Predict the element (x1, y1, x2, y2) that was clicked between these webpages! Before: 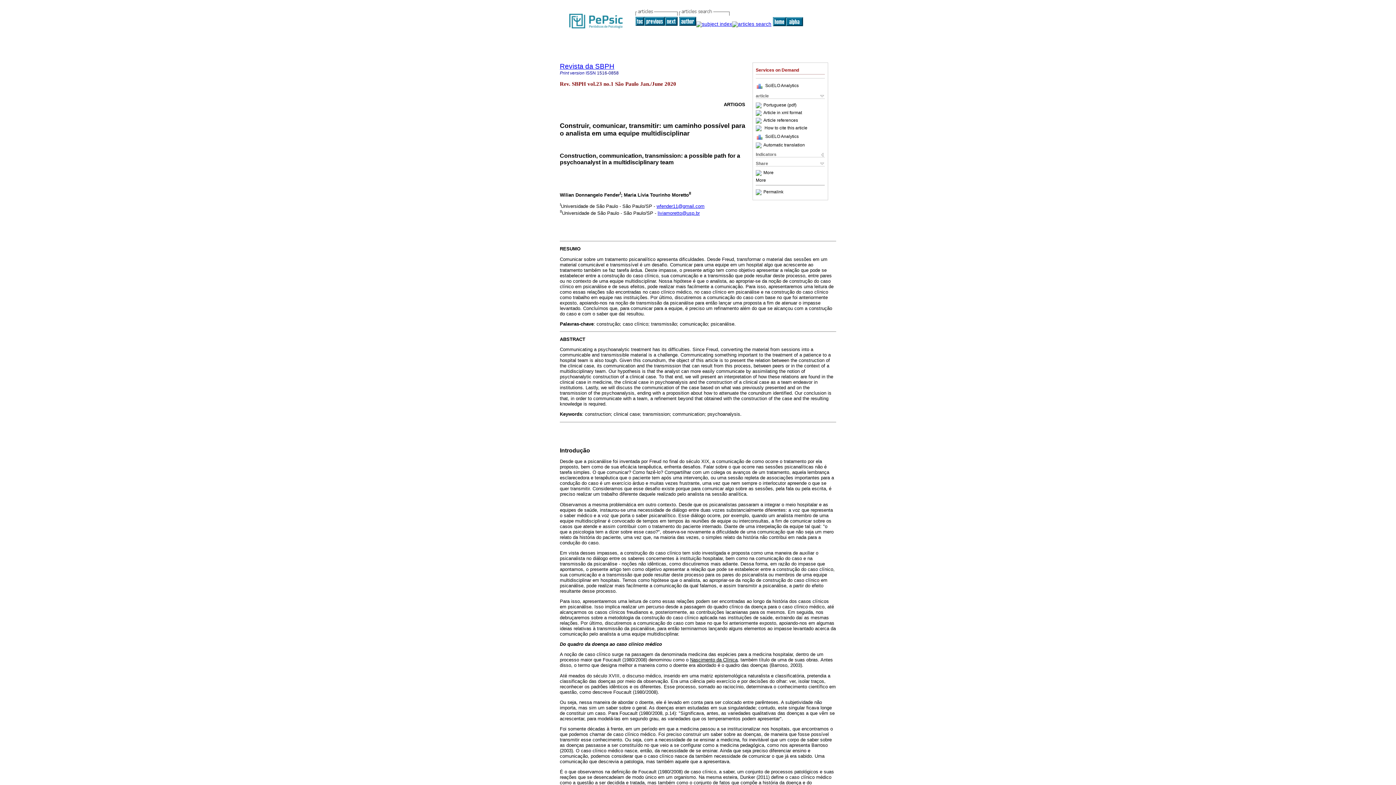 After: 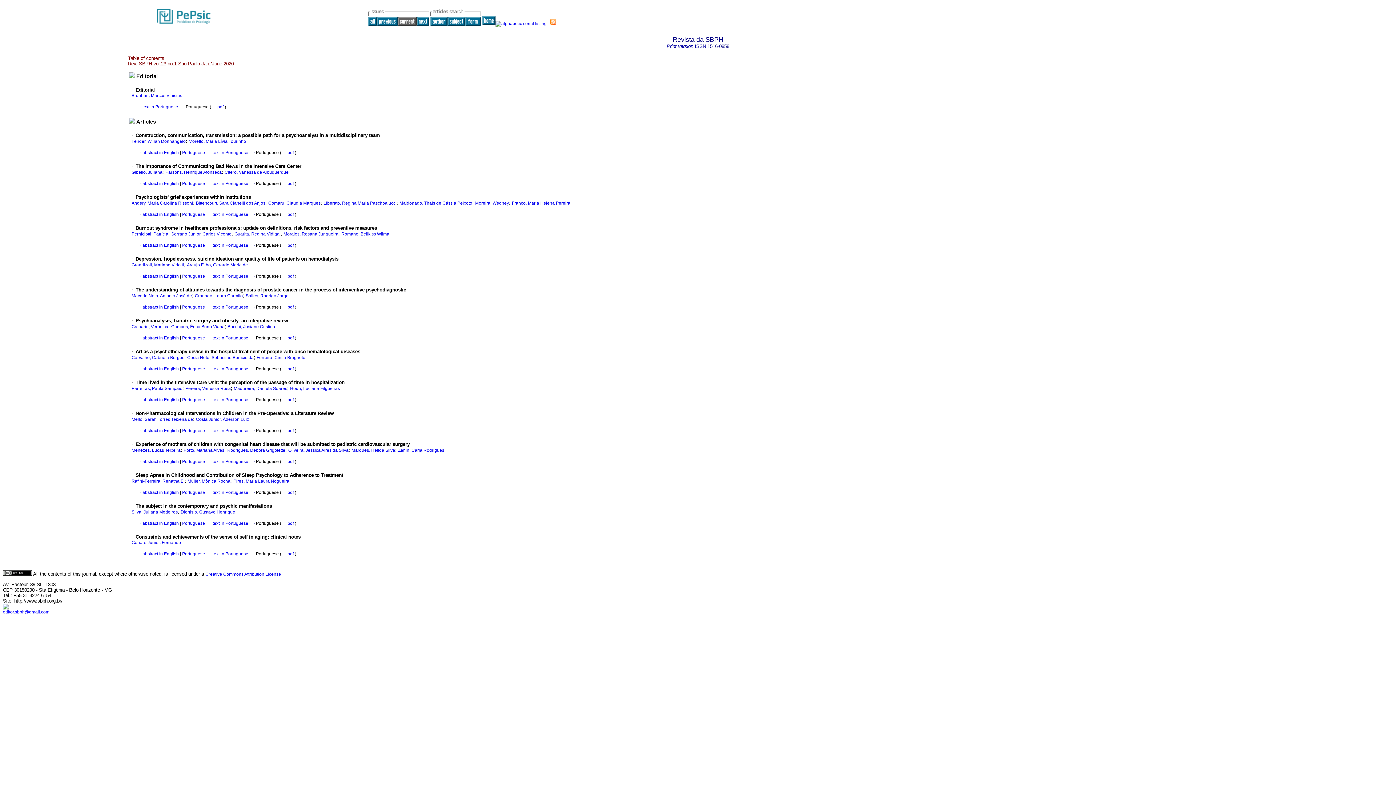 Action: bbox: (635, 21, 644, 26)